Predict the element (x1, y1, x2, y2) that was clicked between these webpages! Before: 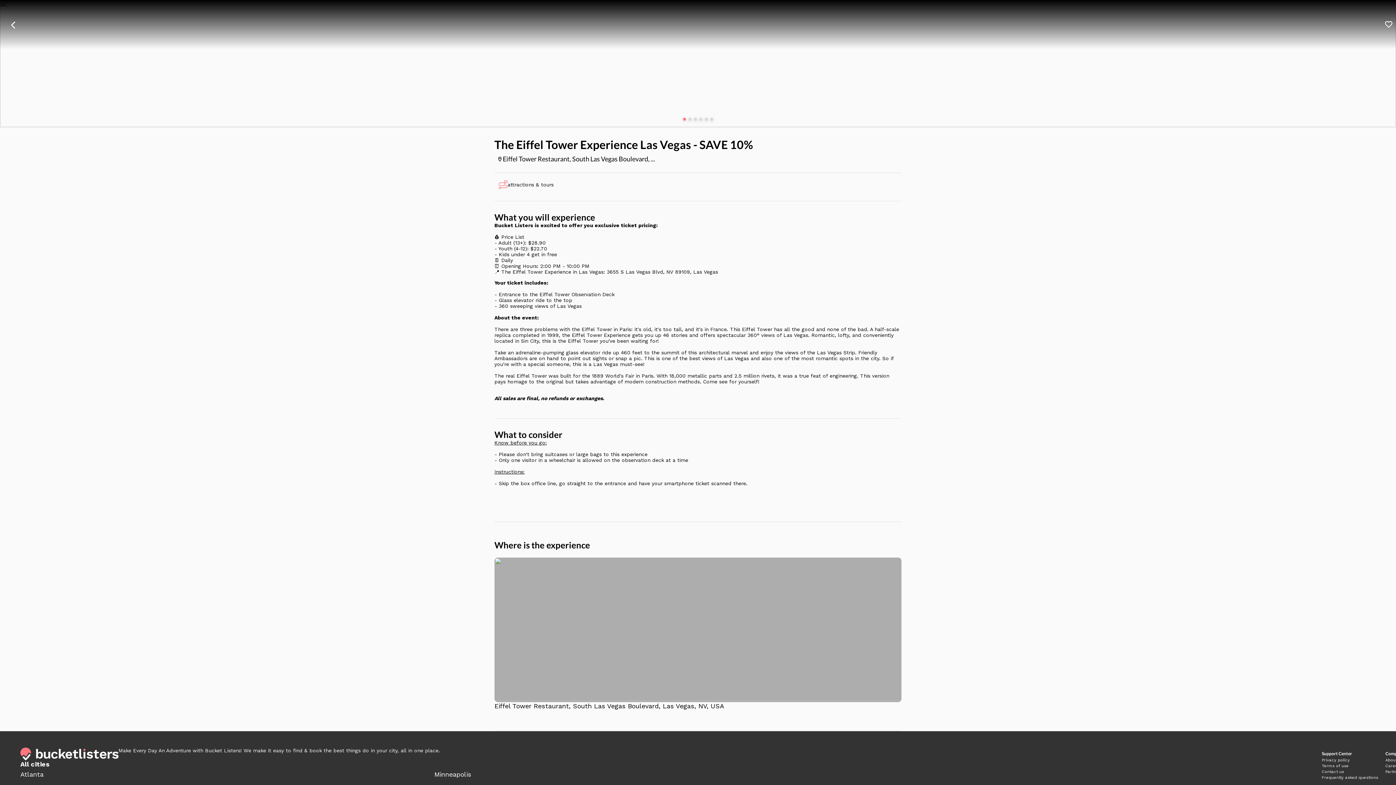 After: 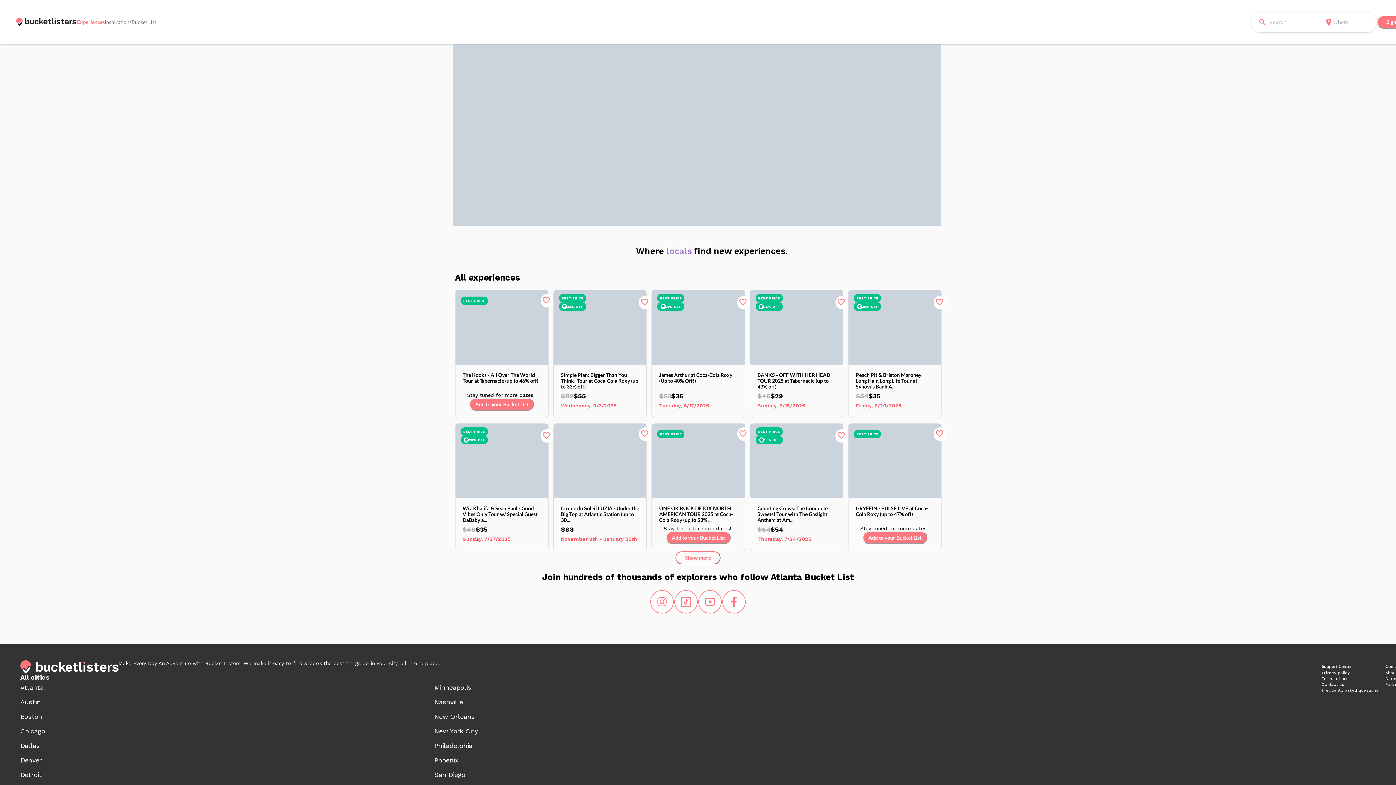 Action: label: Atlanta bbox: (20, 767, 434, 782)